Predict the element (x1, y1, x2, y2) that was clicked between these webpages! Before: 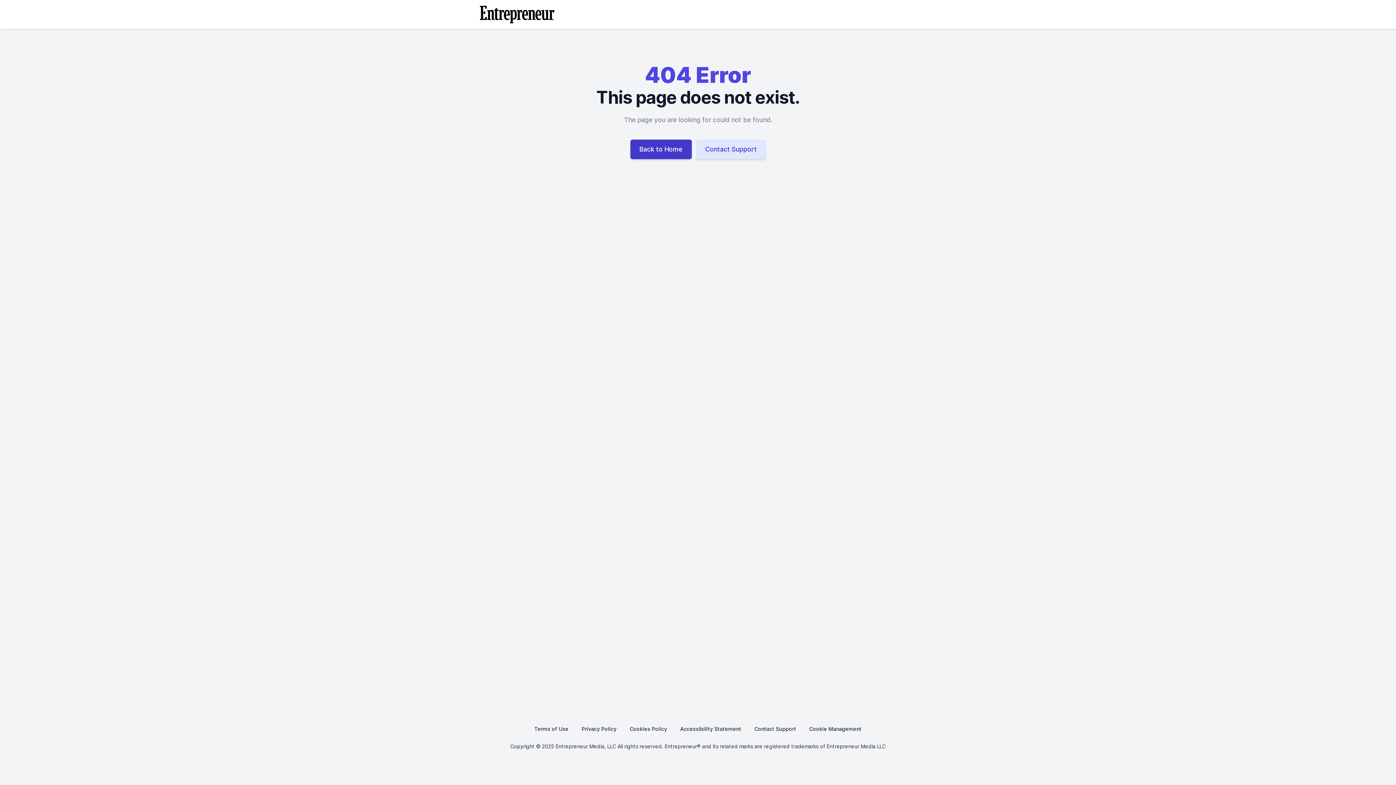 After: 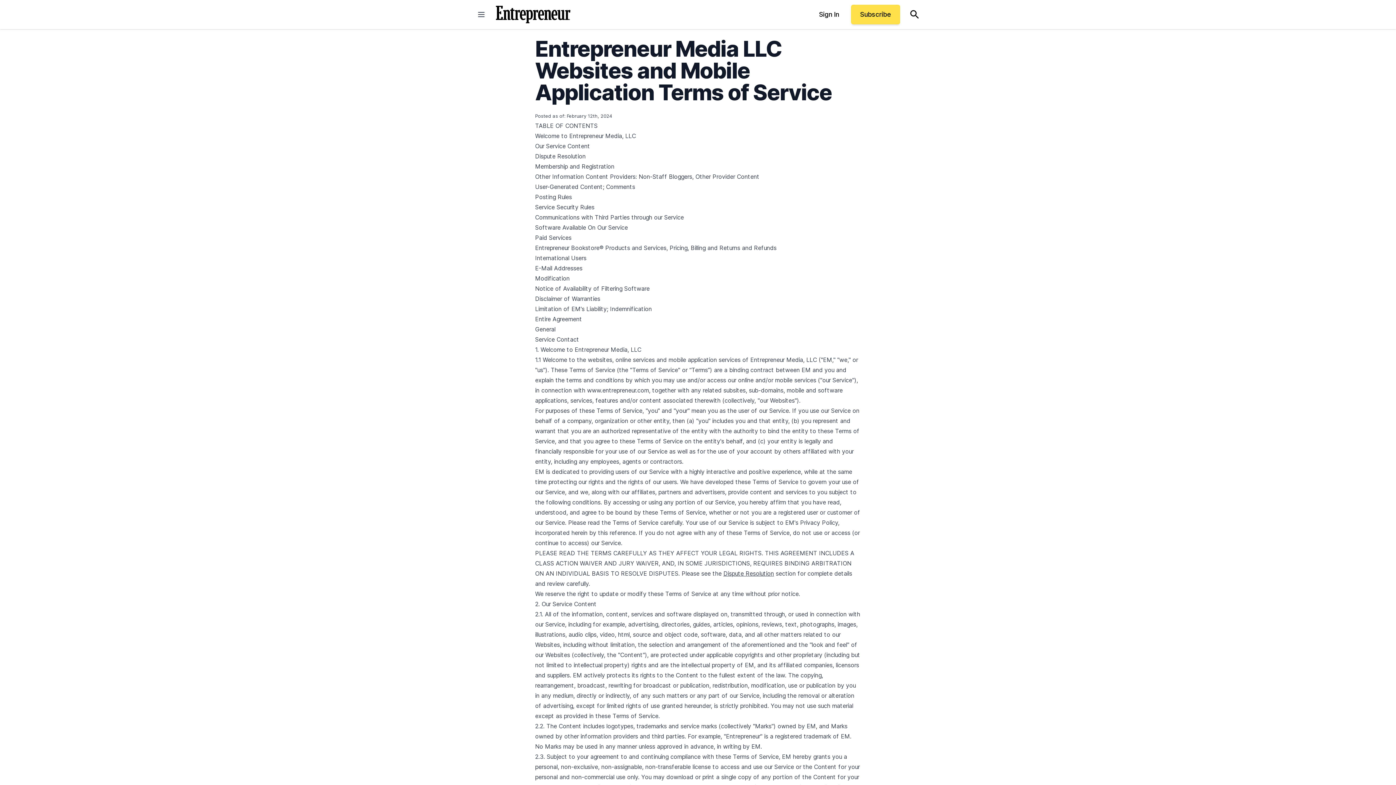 Action: label: Terms of Use bbox: (534, 721, 568, 737)